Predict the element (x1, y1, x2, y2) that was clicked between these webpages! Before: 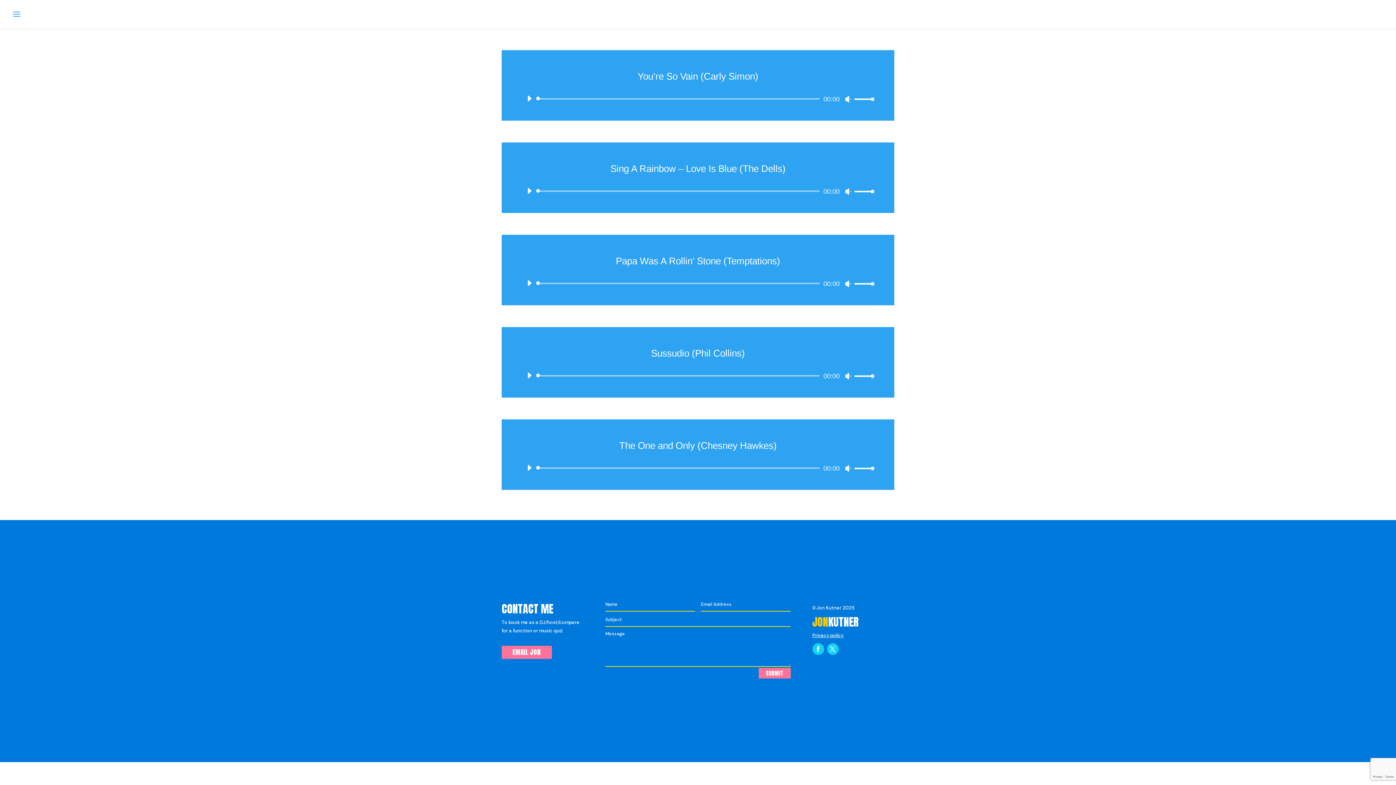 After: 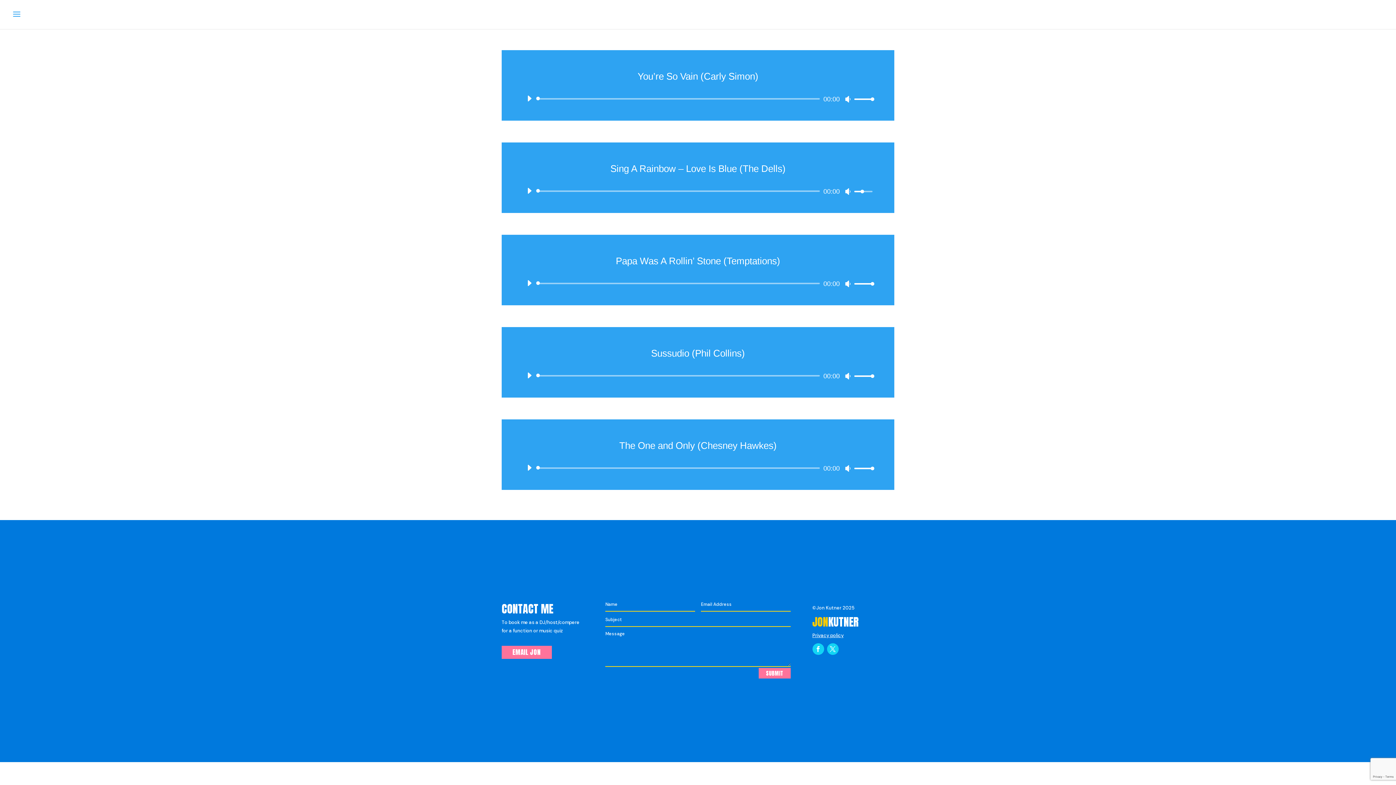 Action: bbox: (852, 188, 872, 194) label: Volume Slider